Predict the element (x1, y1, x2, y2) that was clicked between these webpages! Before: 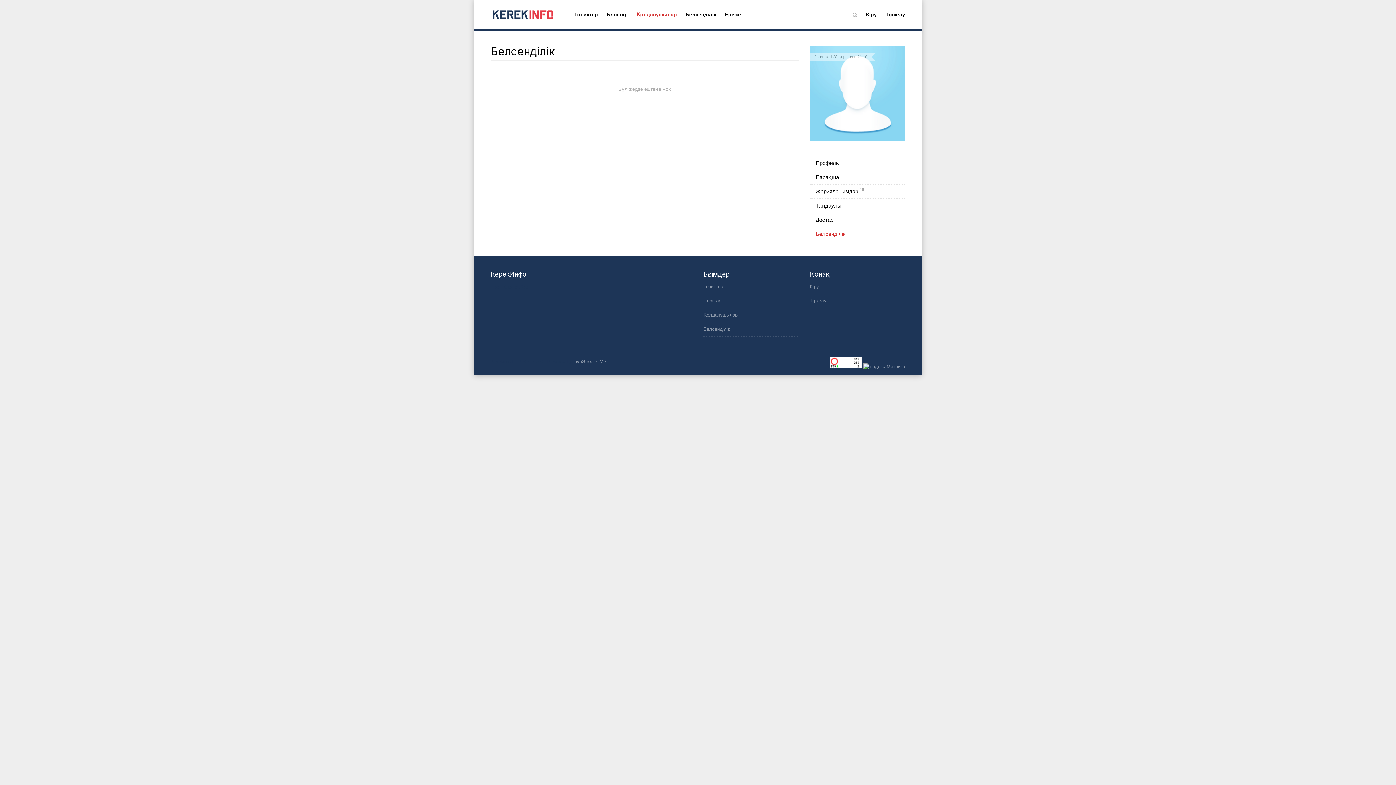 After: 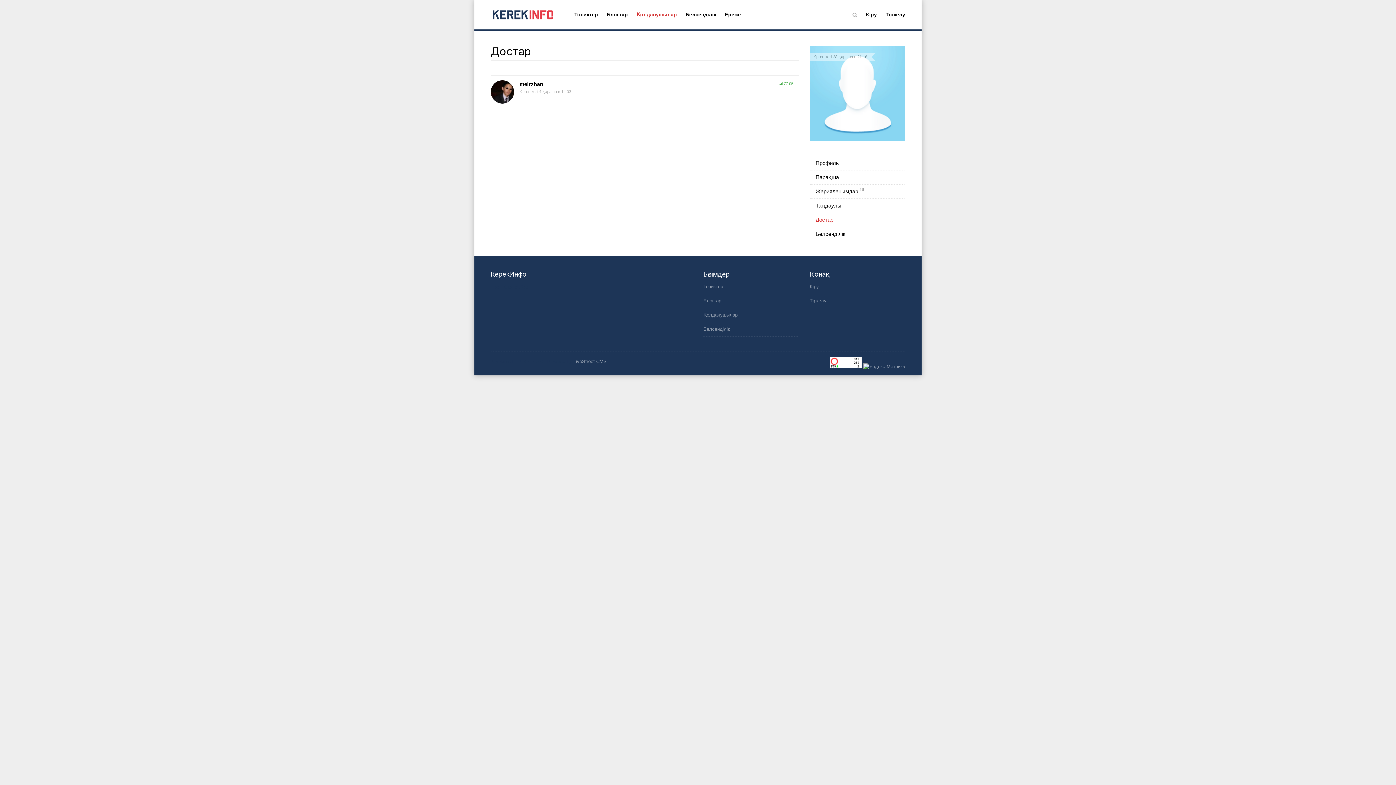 Action: bbox: (815, 215, 899, 223) label: Достар 1